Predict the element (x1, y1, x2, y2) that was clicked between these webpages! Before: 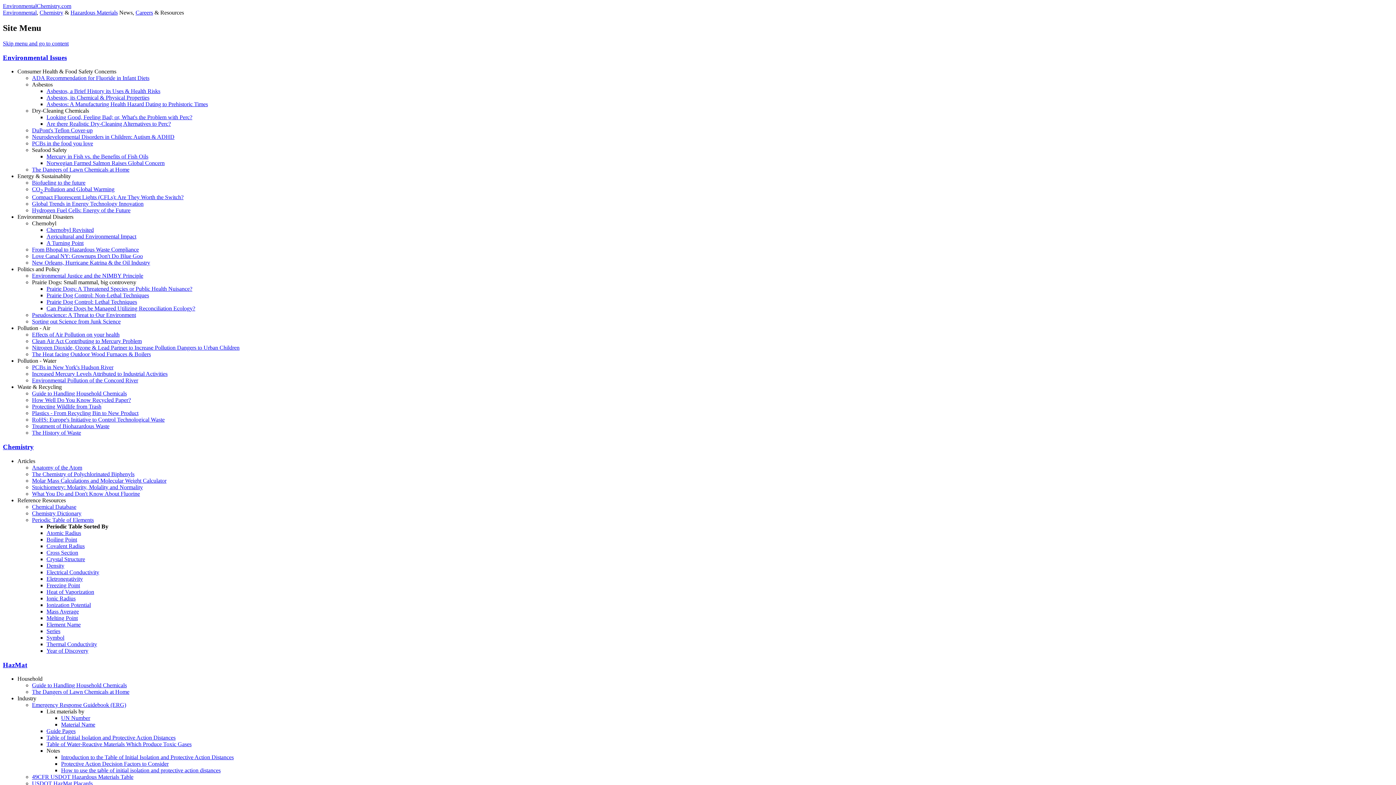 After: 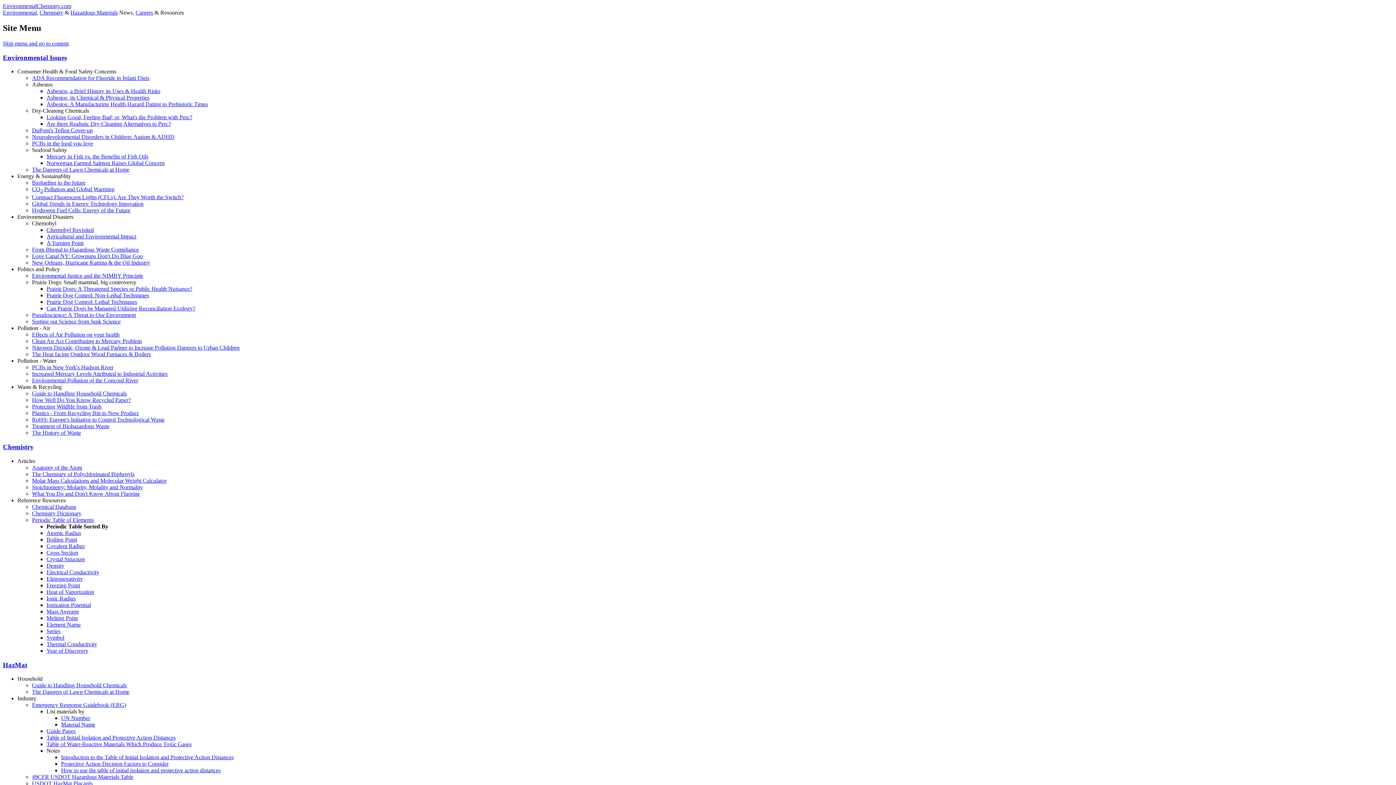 Action: bbox: (46, 556, 85, 562) label: Crystal Structure